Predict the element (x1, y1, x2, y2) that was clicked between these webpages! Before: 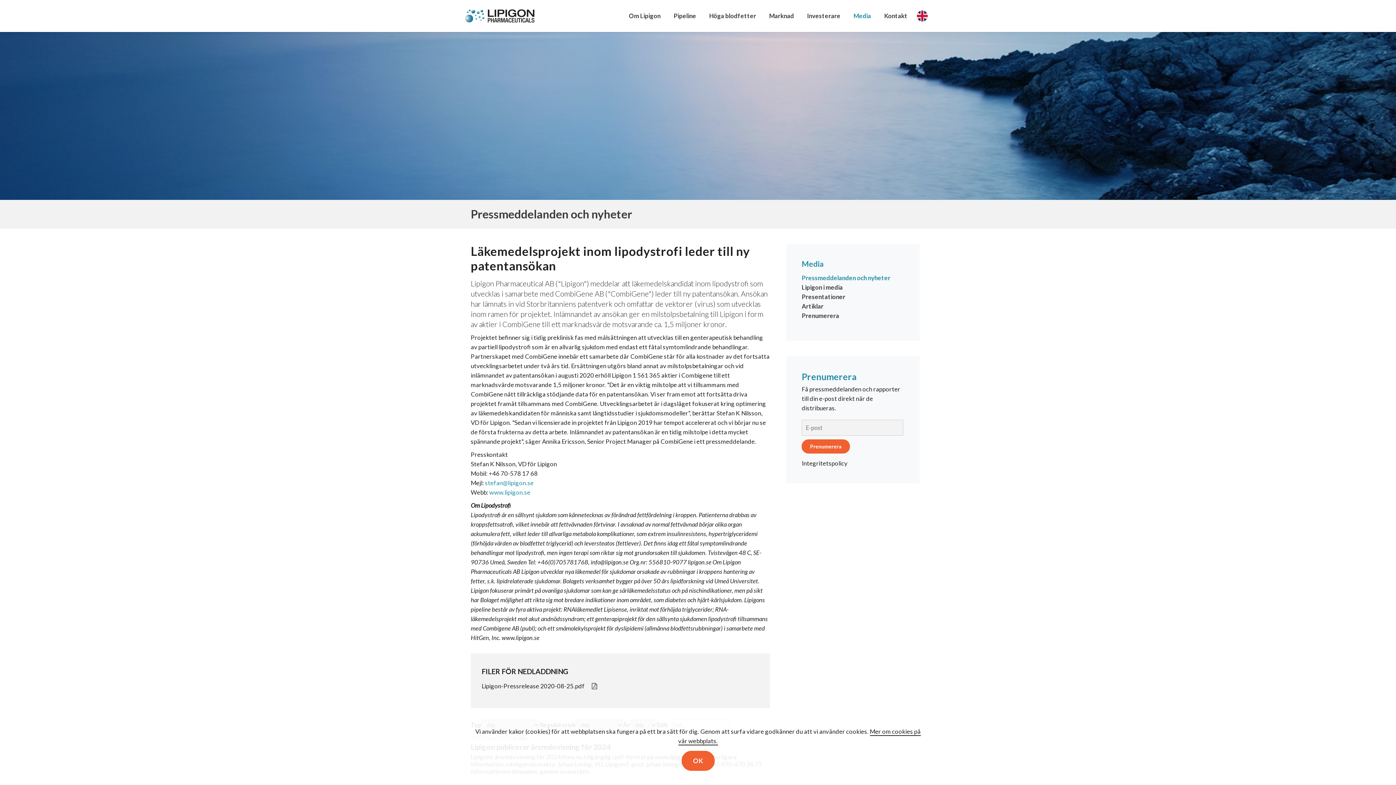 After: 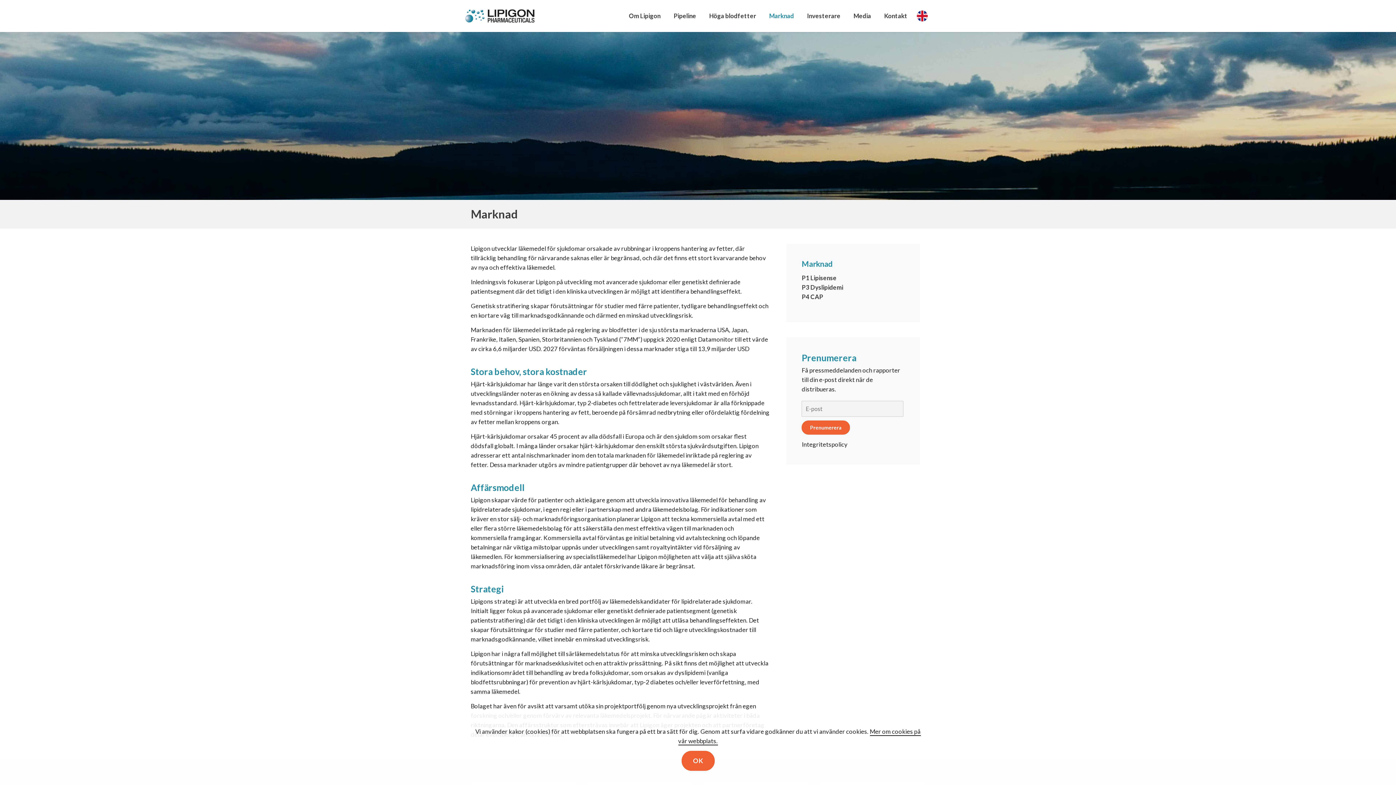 Action: label: Marknad bbox: (766, 8, 797, 23)